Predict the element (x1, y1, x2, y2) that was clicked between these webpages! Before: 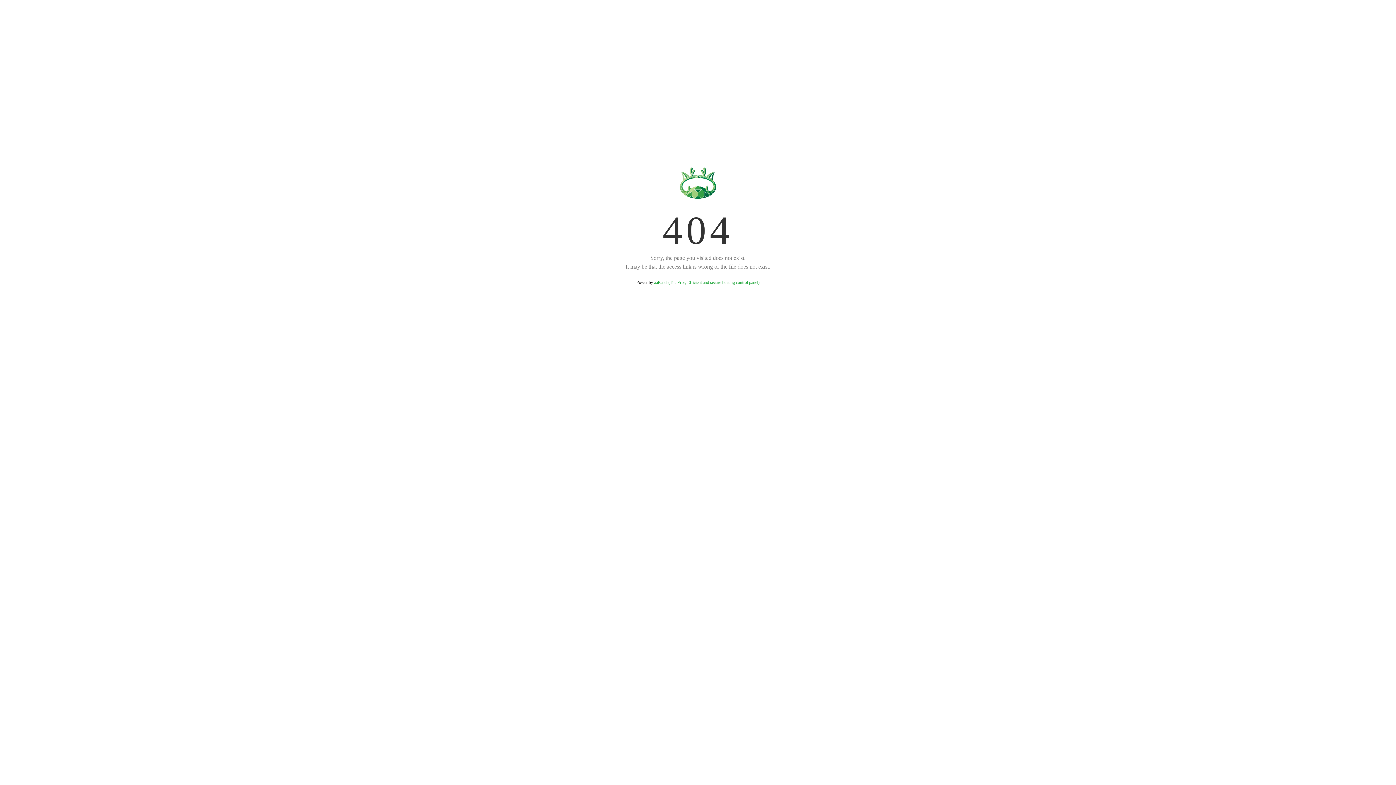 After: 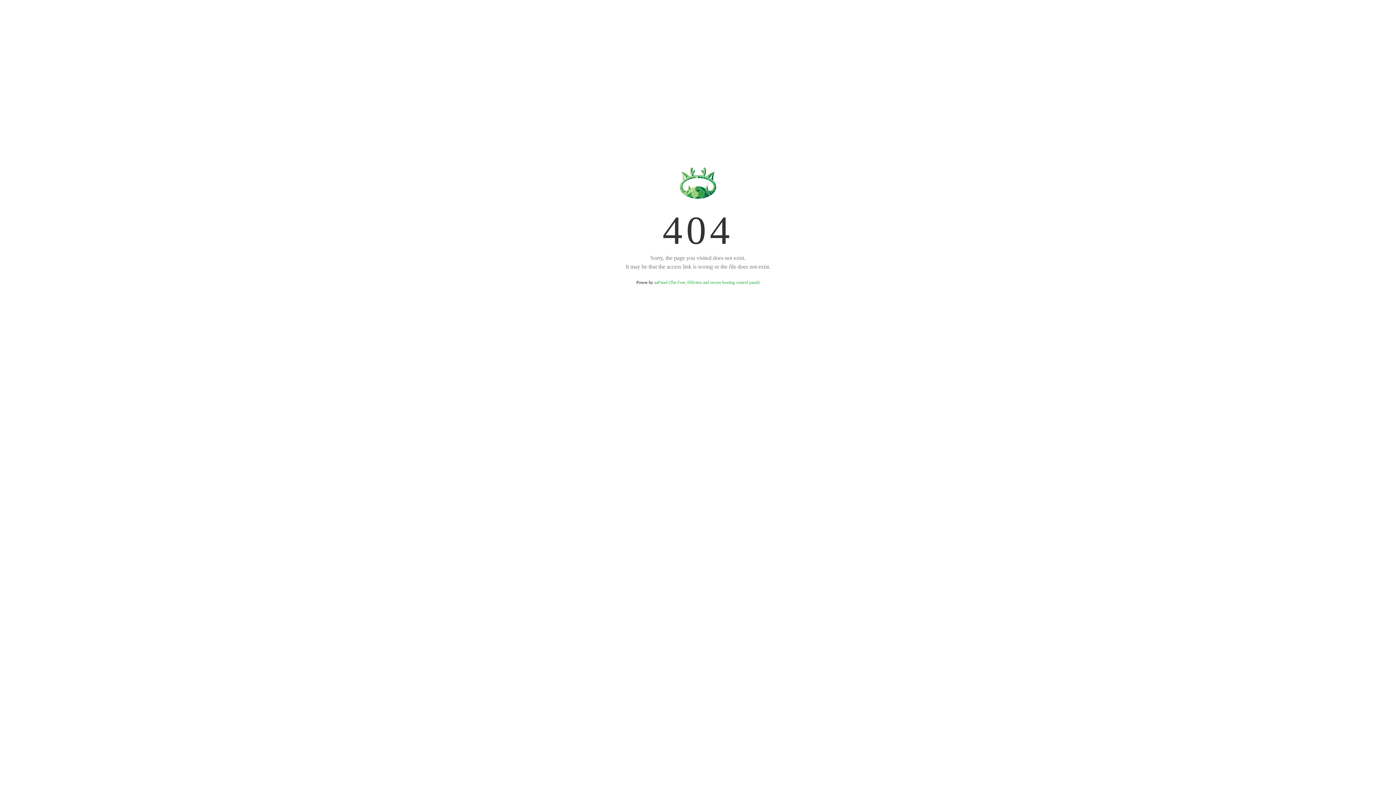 Action: bbox: (654, 280, 759, 285) label: aaPanel (The Free, Efficient and secure hosting control panel)